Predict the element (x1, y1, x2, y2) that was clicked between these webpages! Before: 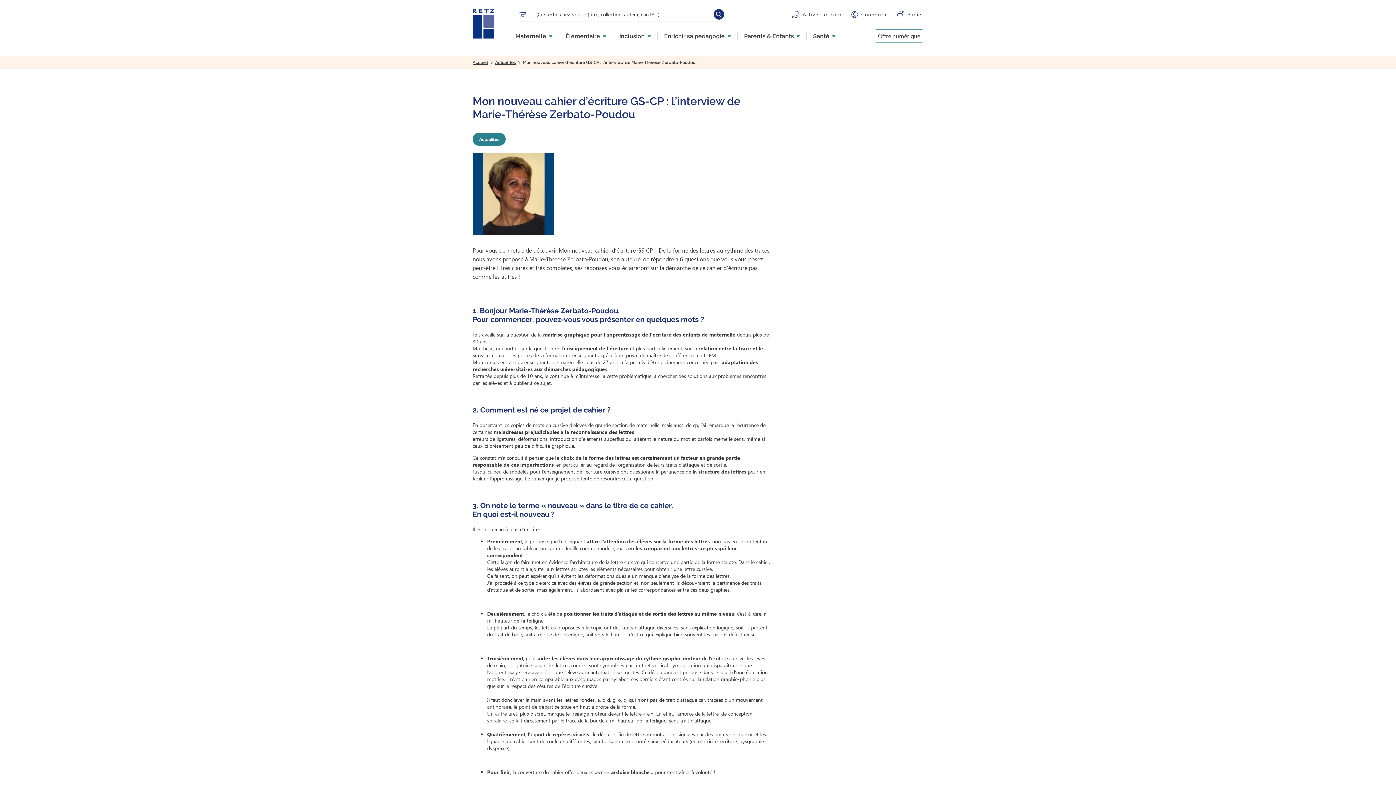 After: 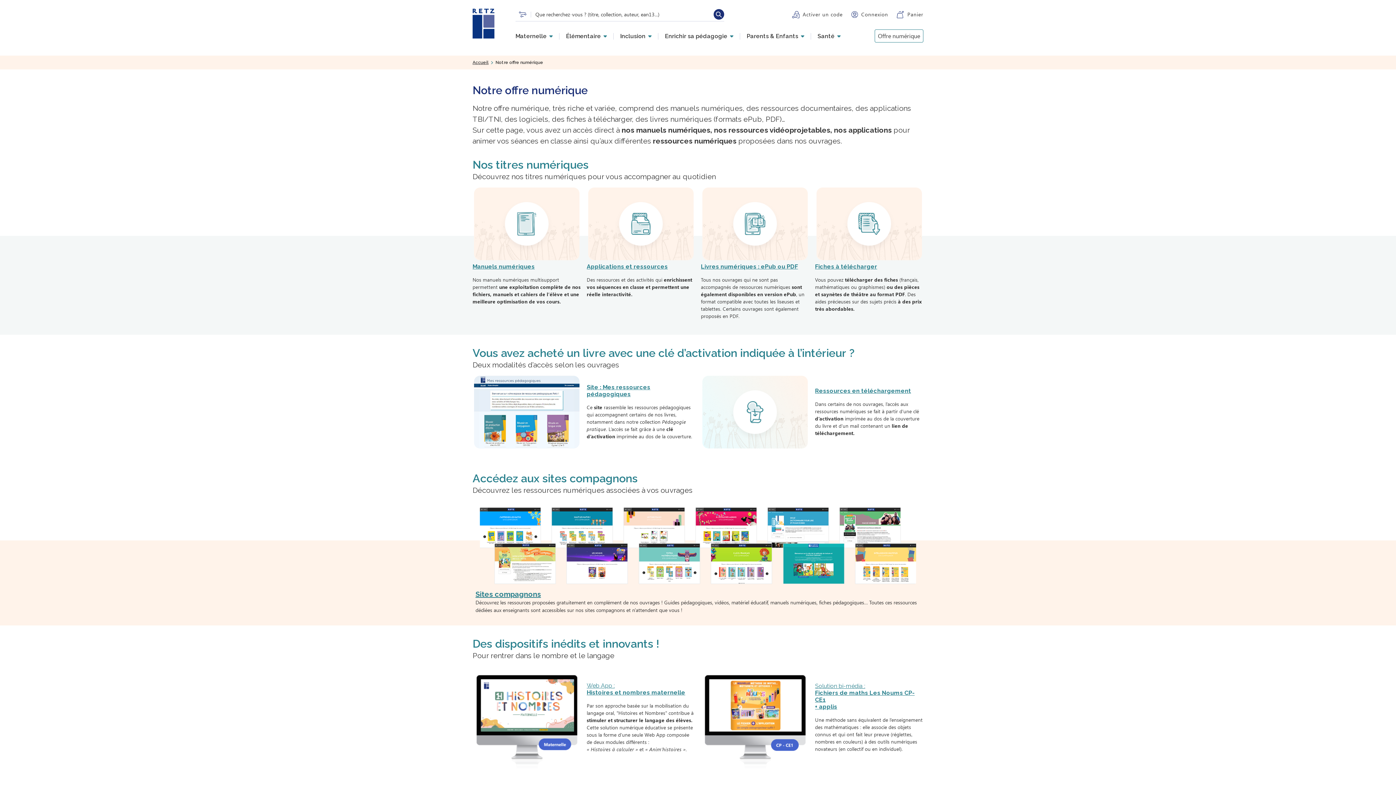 Action: bbox: (874, 29, 923, 42) label: Offre numérique